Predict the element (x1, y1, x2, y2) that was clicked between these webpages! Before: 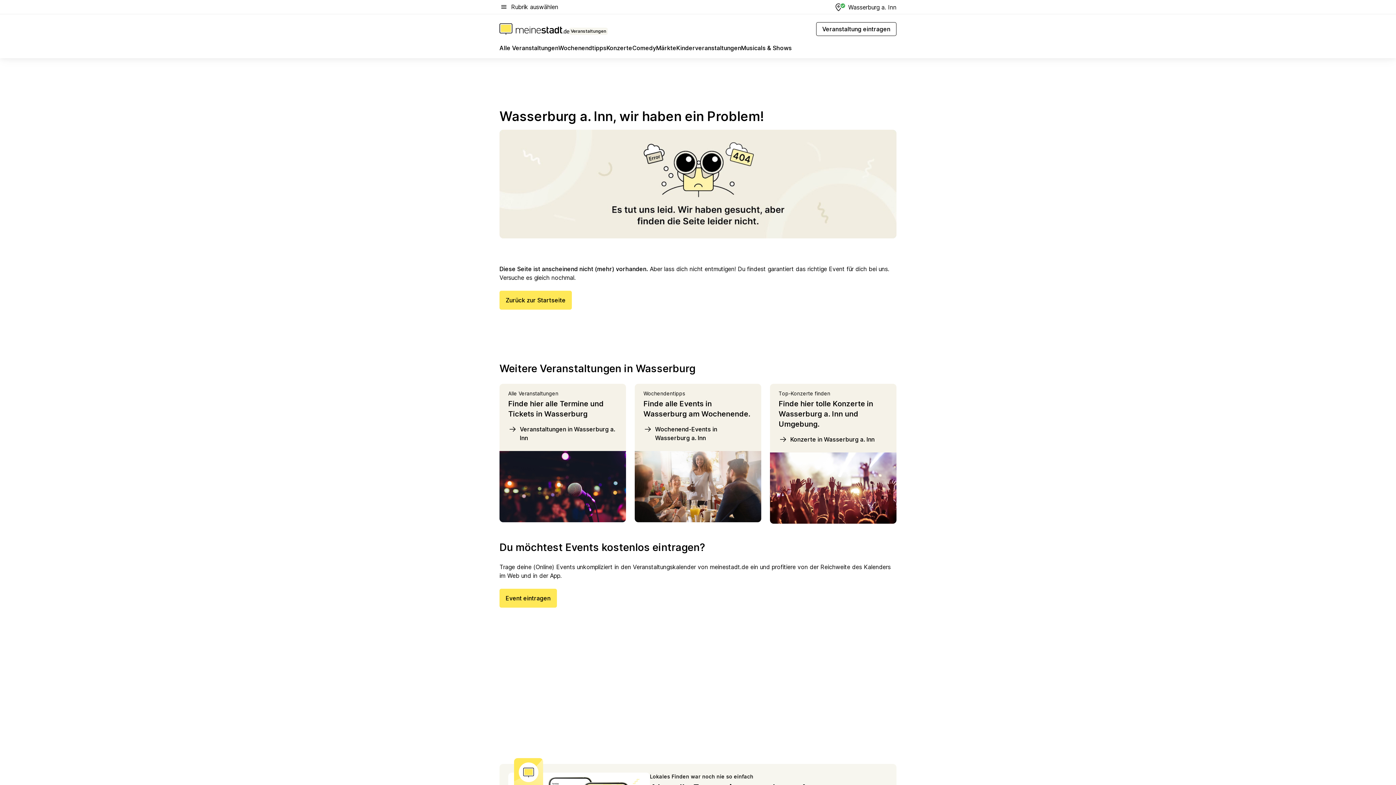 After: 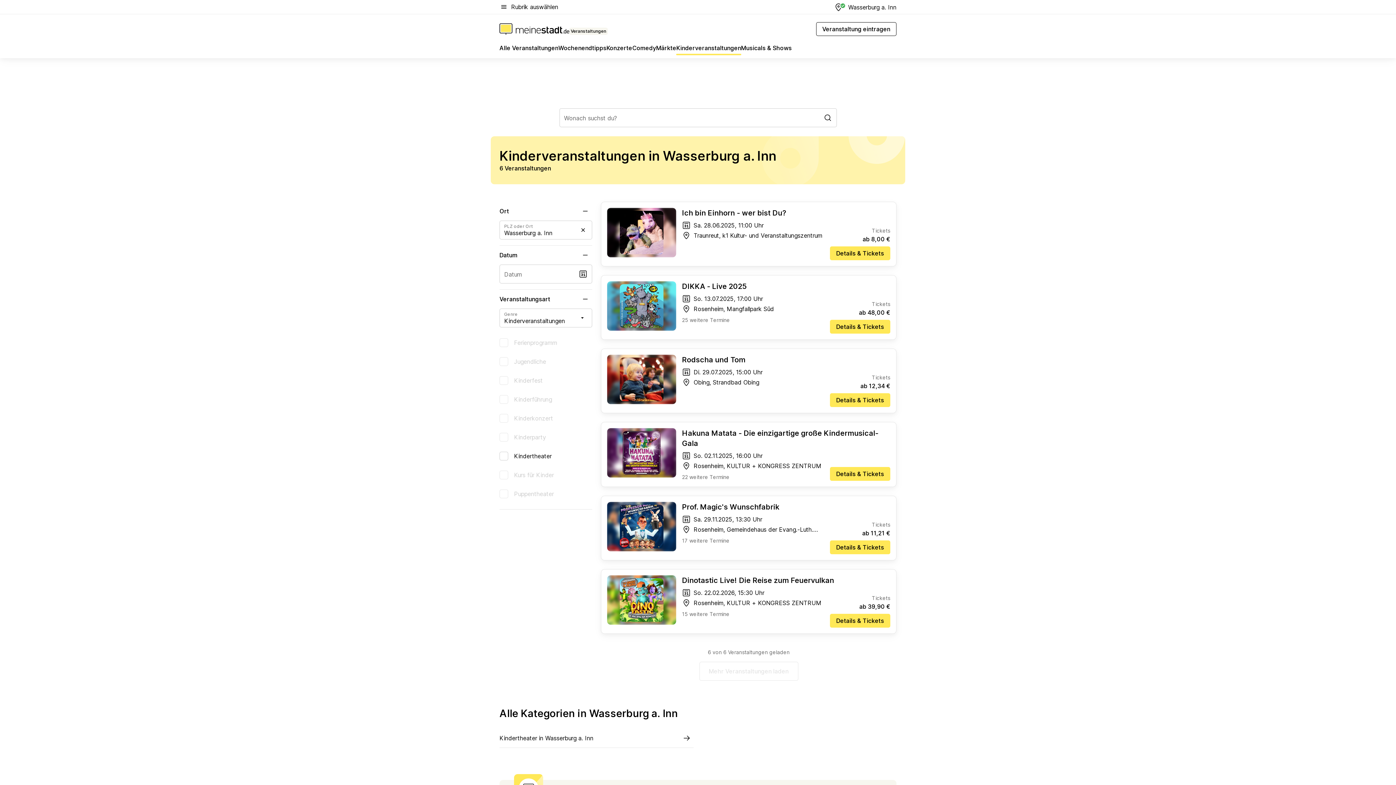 Action: label: Kinderveranstaltungen bbox: (676, 43, 741, 55)